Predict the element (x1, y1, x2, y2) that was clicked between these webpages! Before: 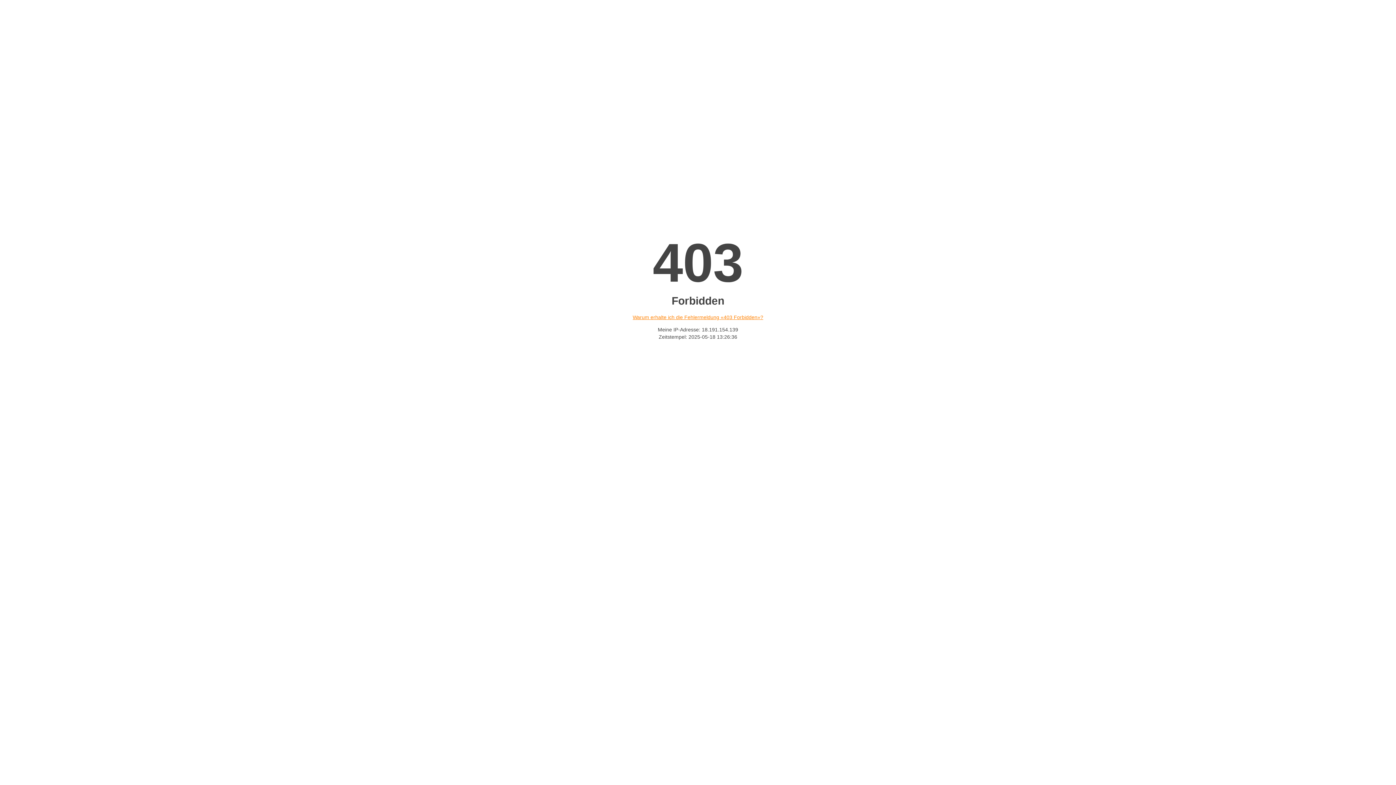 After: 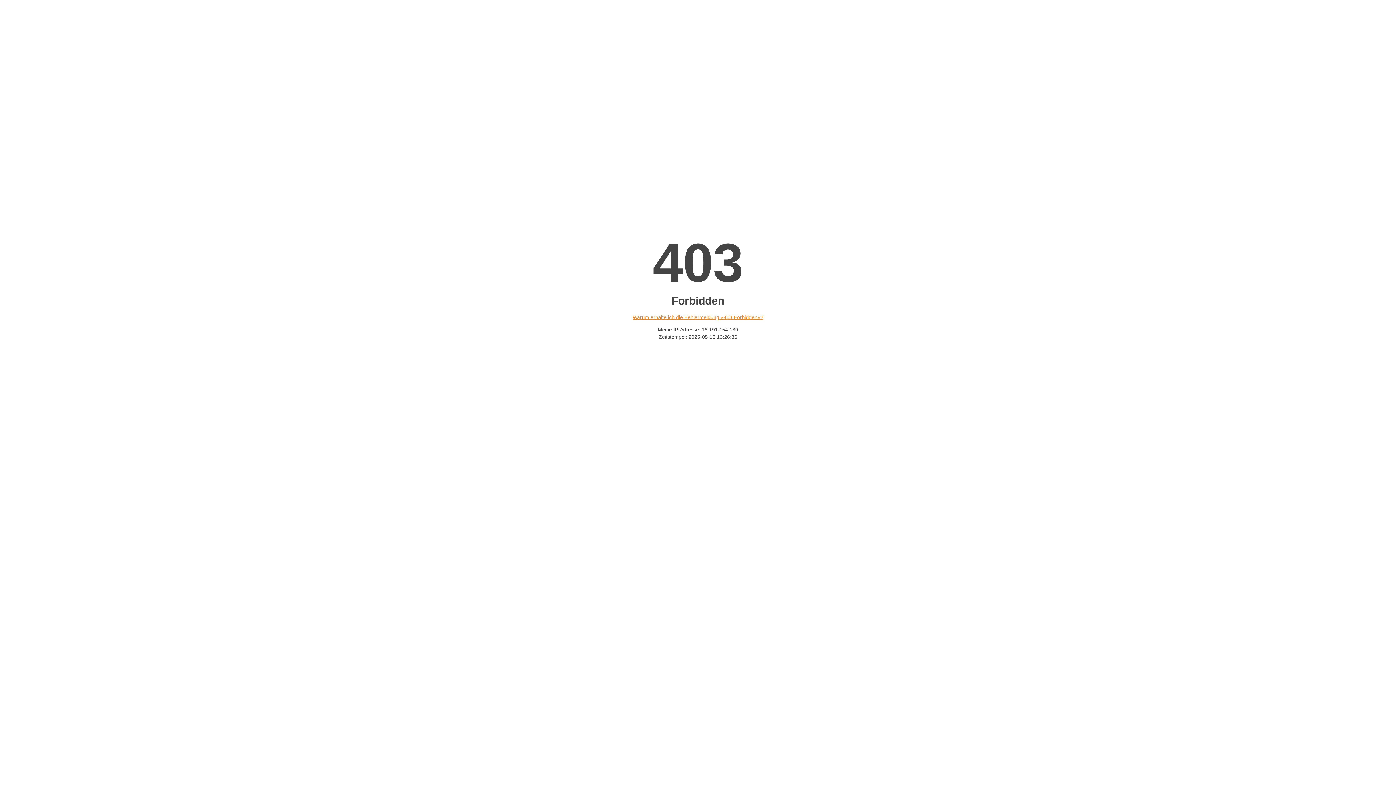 Action: label: Warum erhalte ich die Fehlermeldung «403 Forbidden»? bbox: (632, 314, 763, 320)